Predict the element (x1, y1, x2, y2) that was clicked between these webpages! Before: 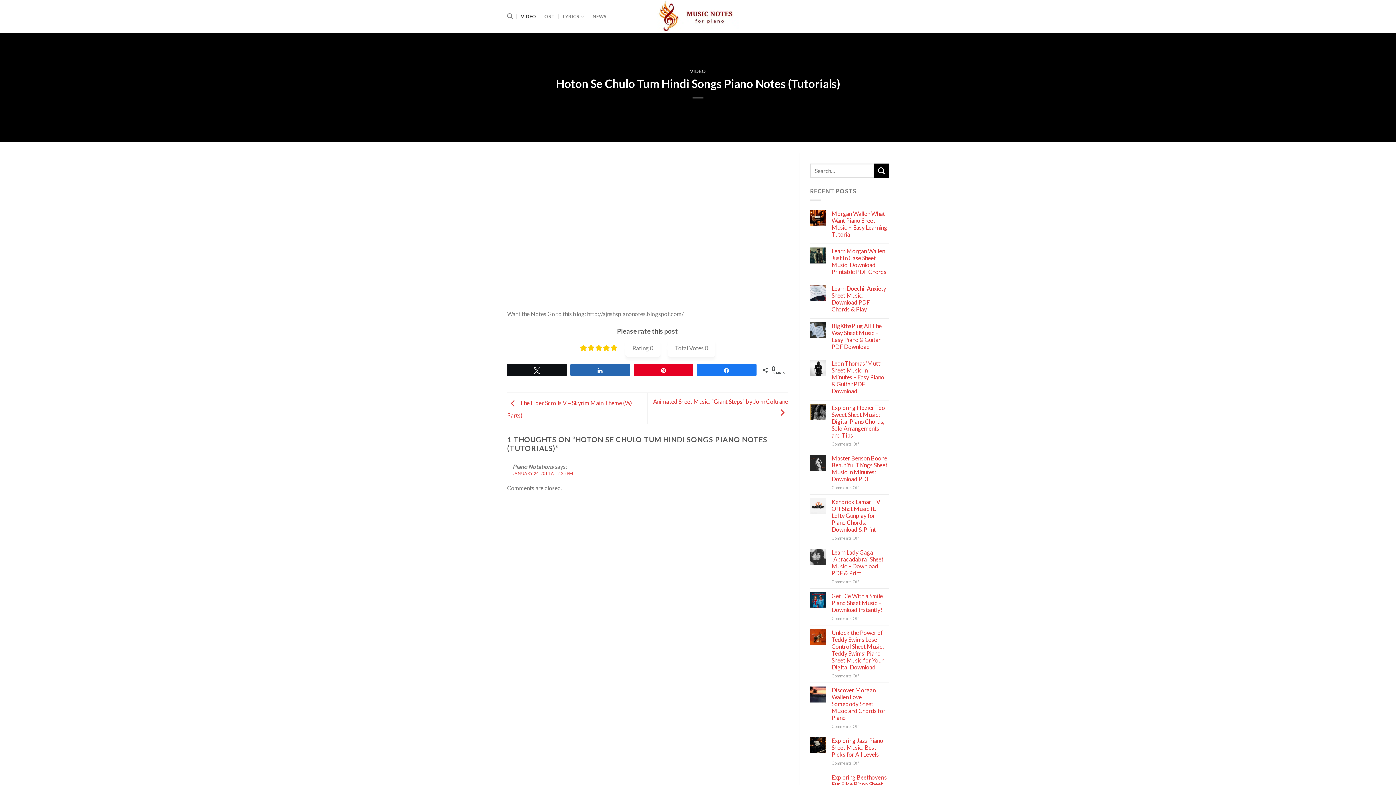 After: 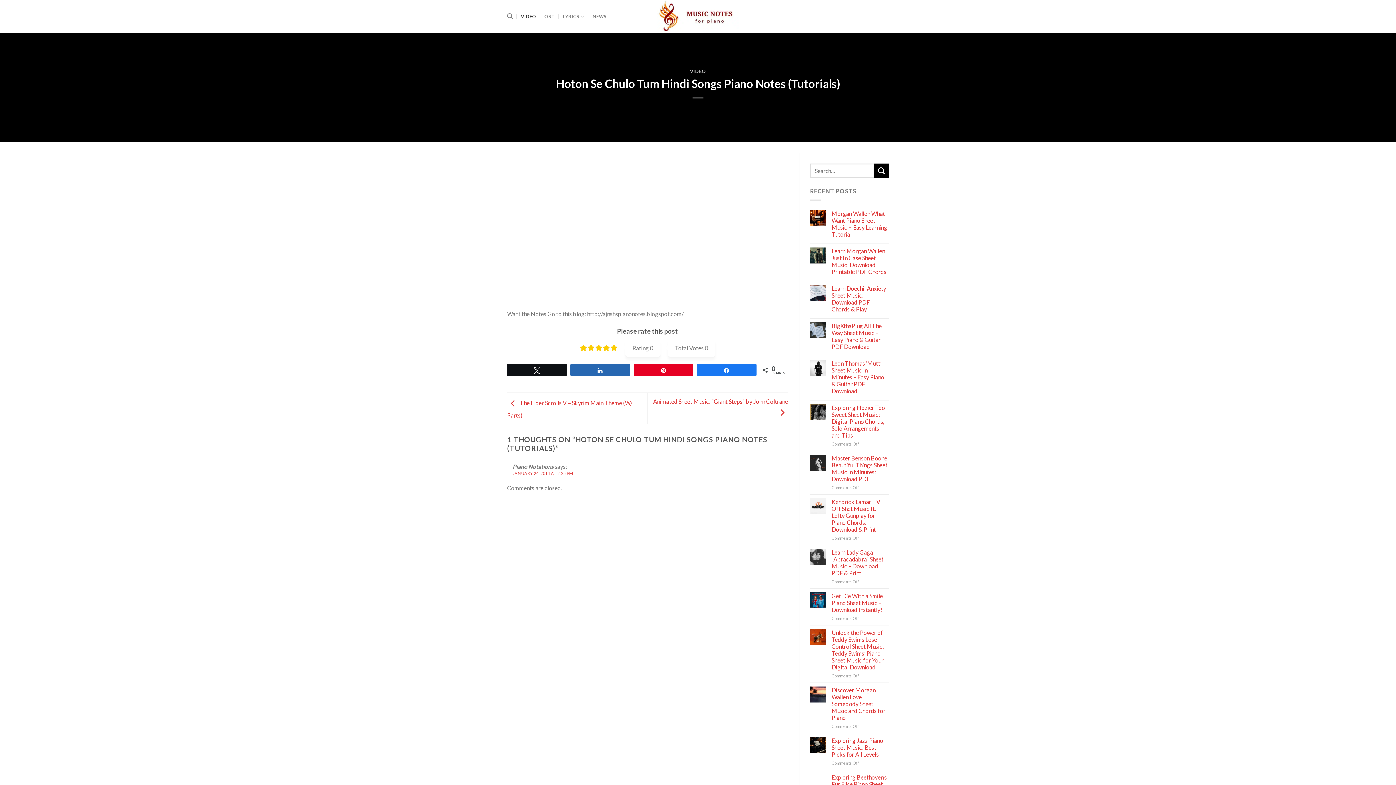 Action: label: Share bbox: (570, 364, 629, 375)